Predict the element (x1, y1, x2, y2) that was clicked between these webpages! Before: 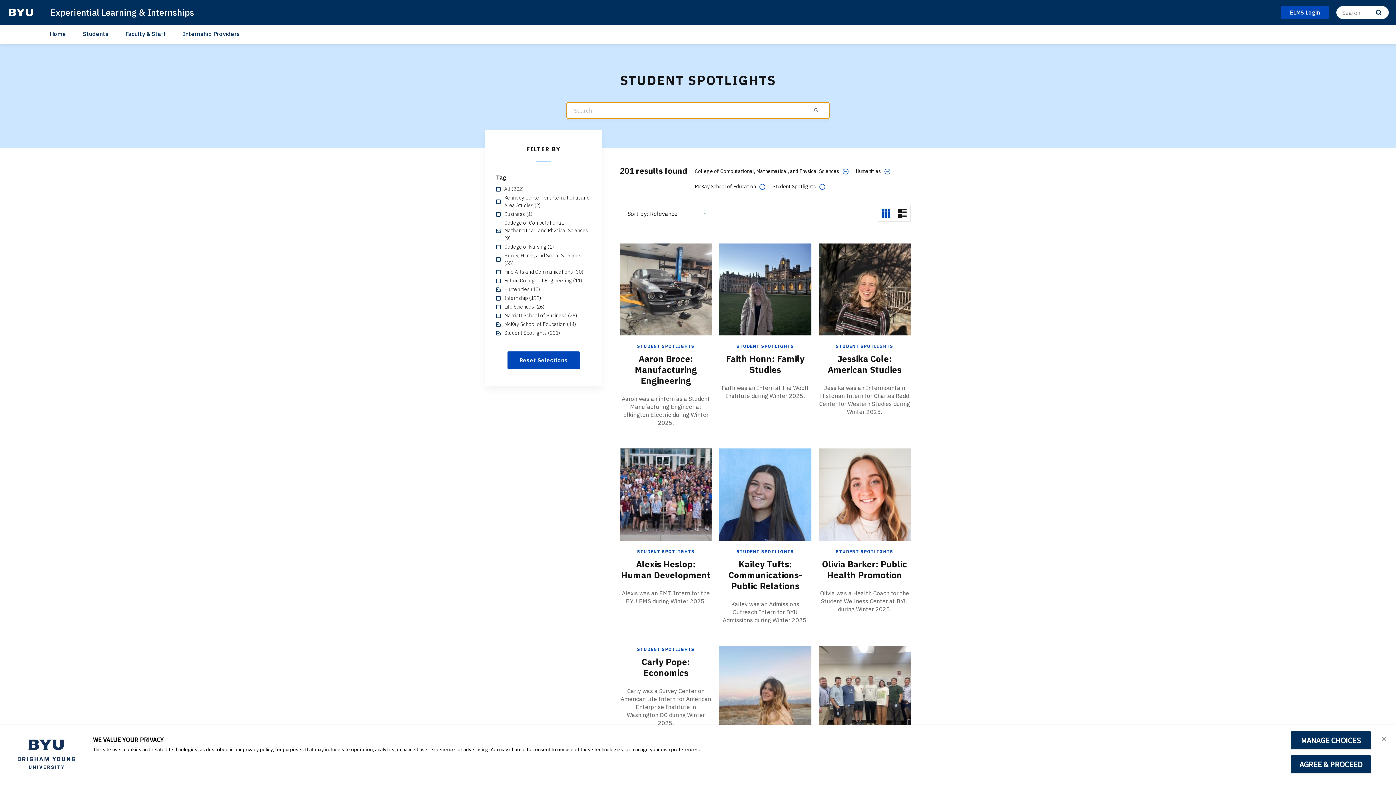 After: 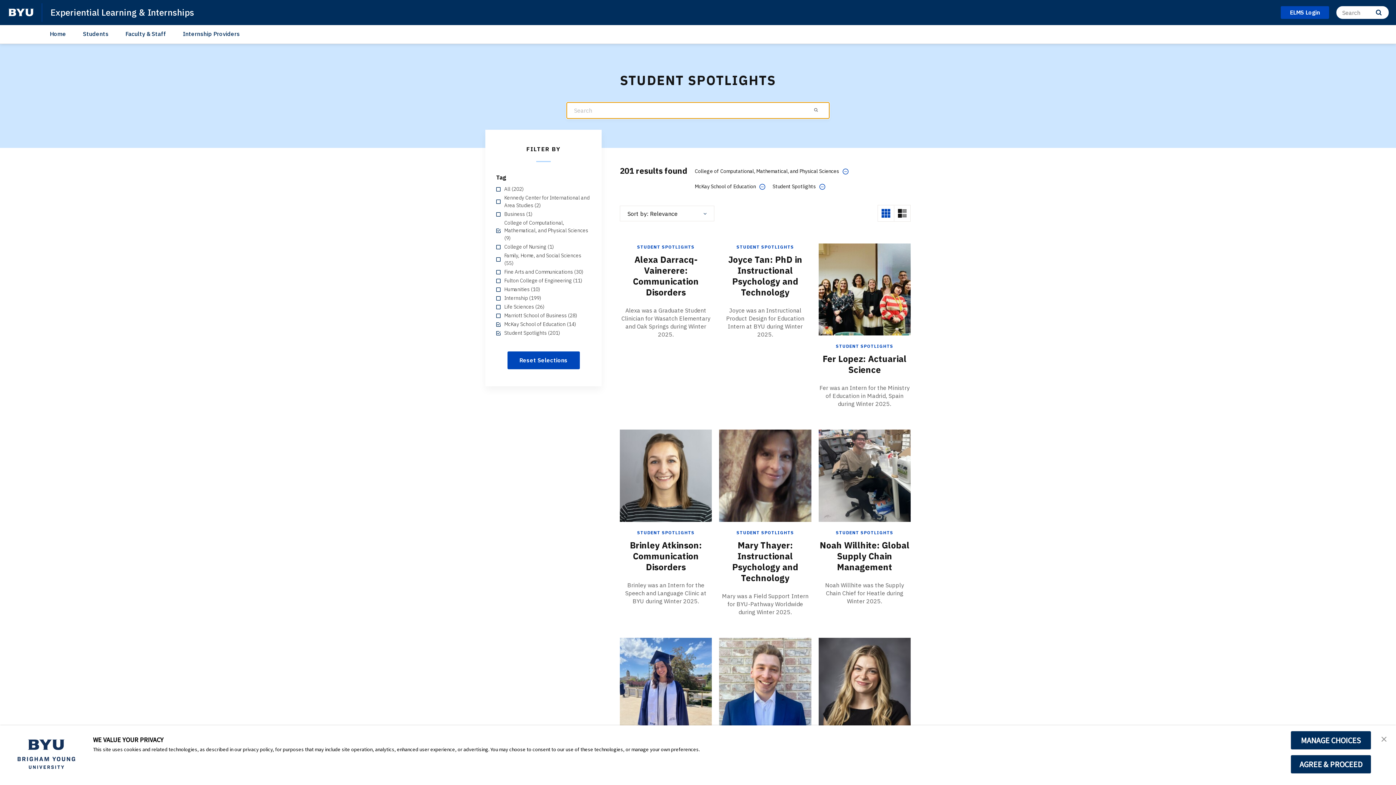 Action: bbox: (881, 167, 890, 175)